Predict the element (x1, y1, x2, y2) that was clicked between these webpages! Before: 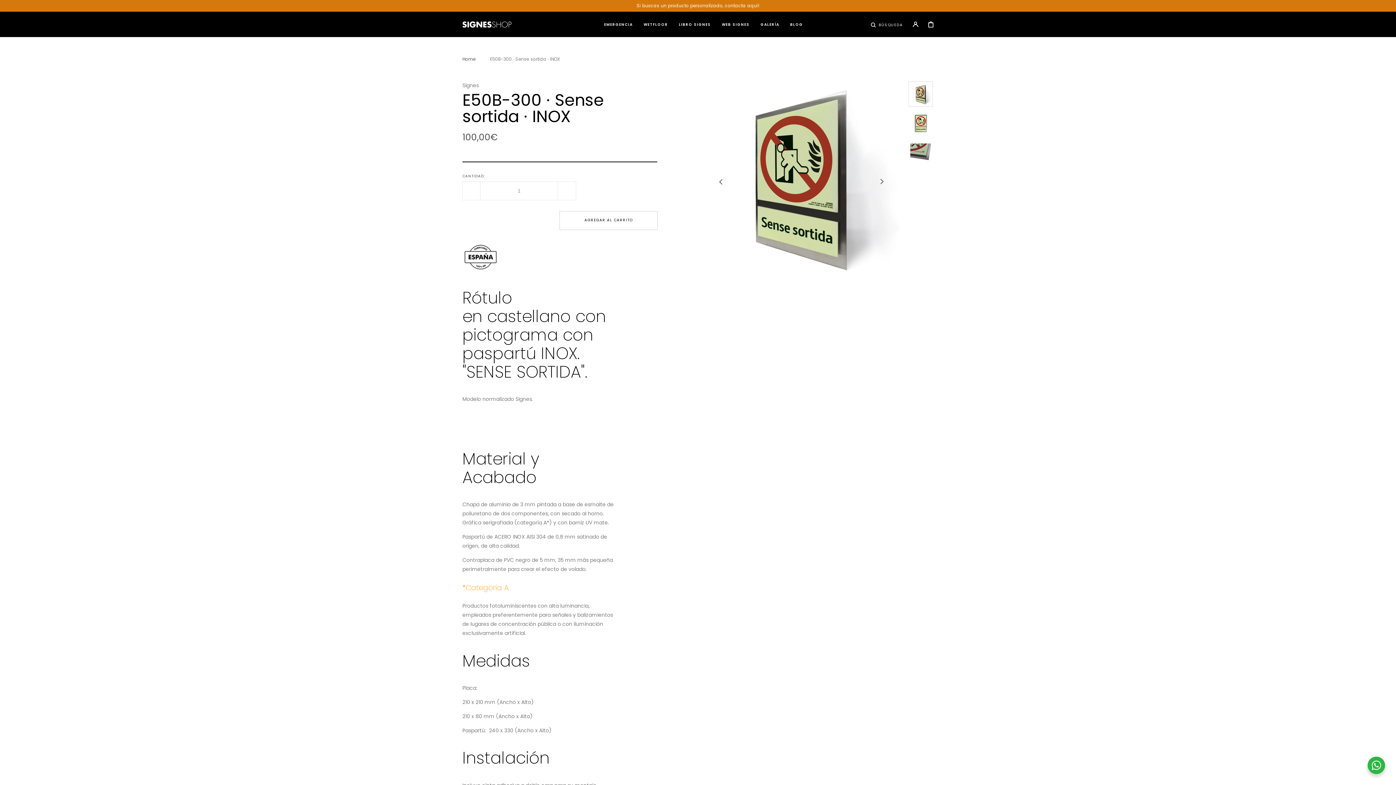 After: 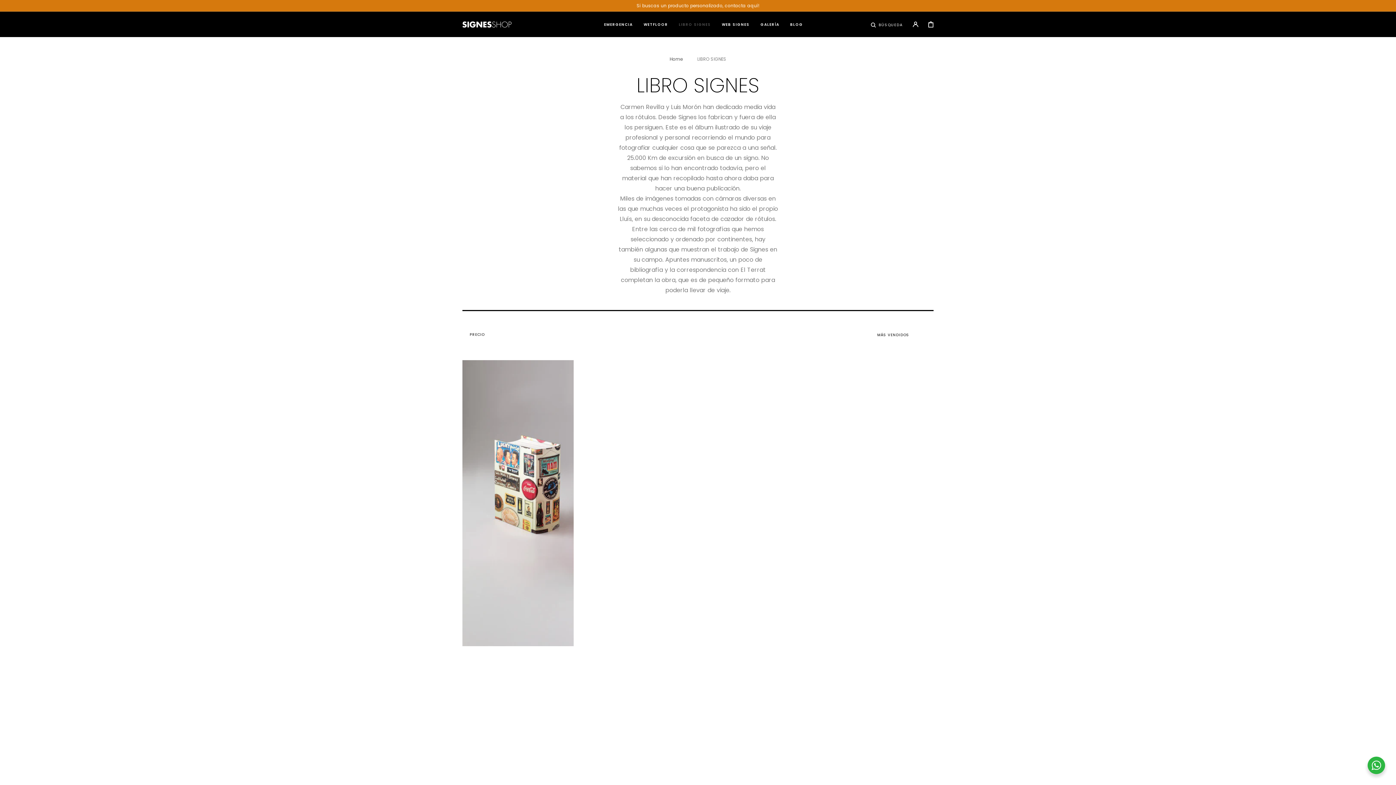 Action: label: LIBRO SIGNES bbox: (673, 16, 716, 32)